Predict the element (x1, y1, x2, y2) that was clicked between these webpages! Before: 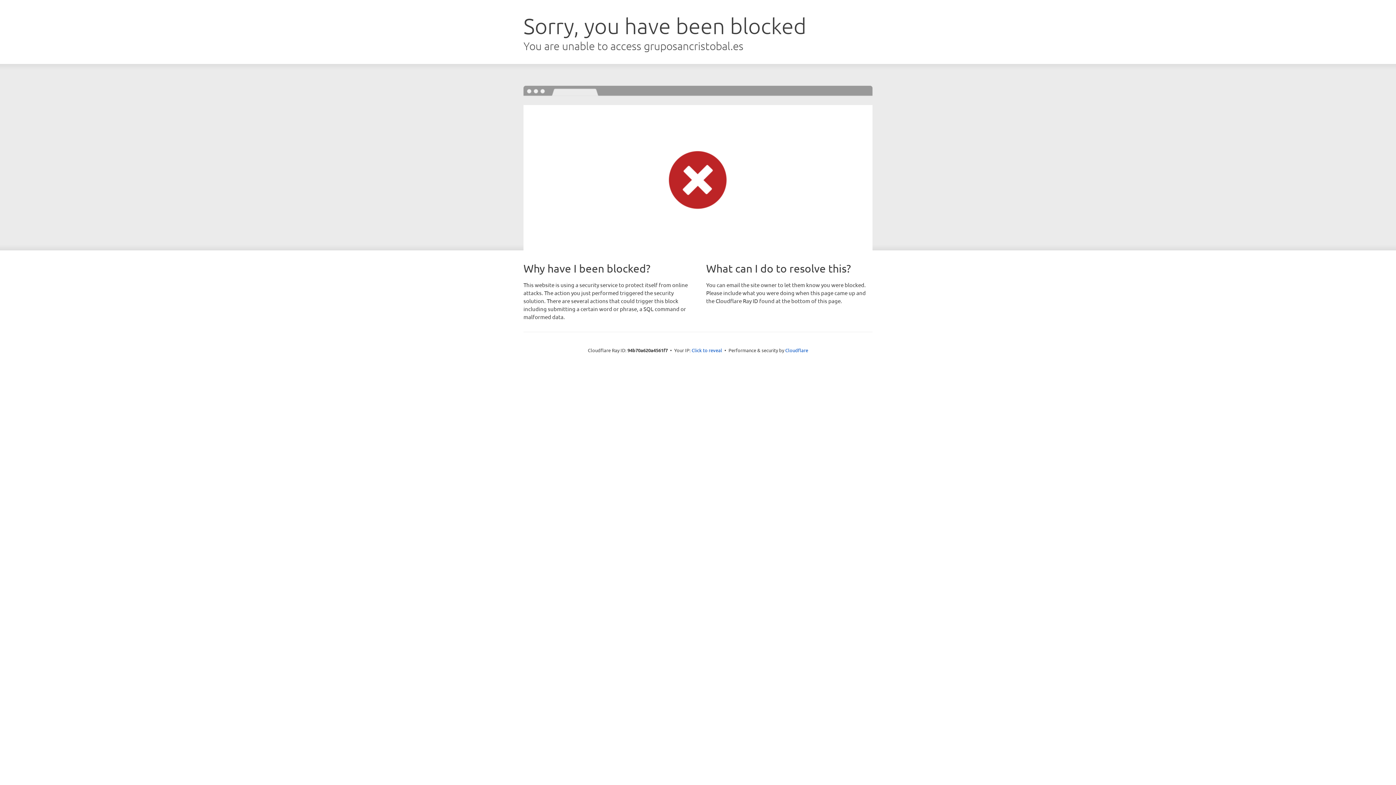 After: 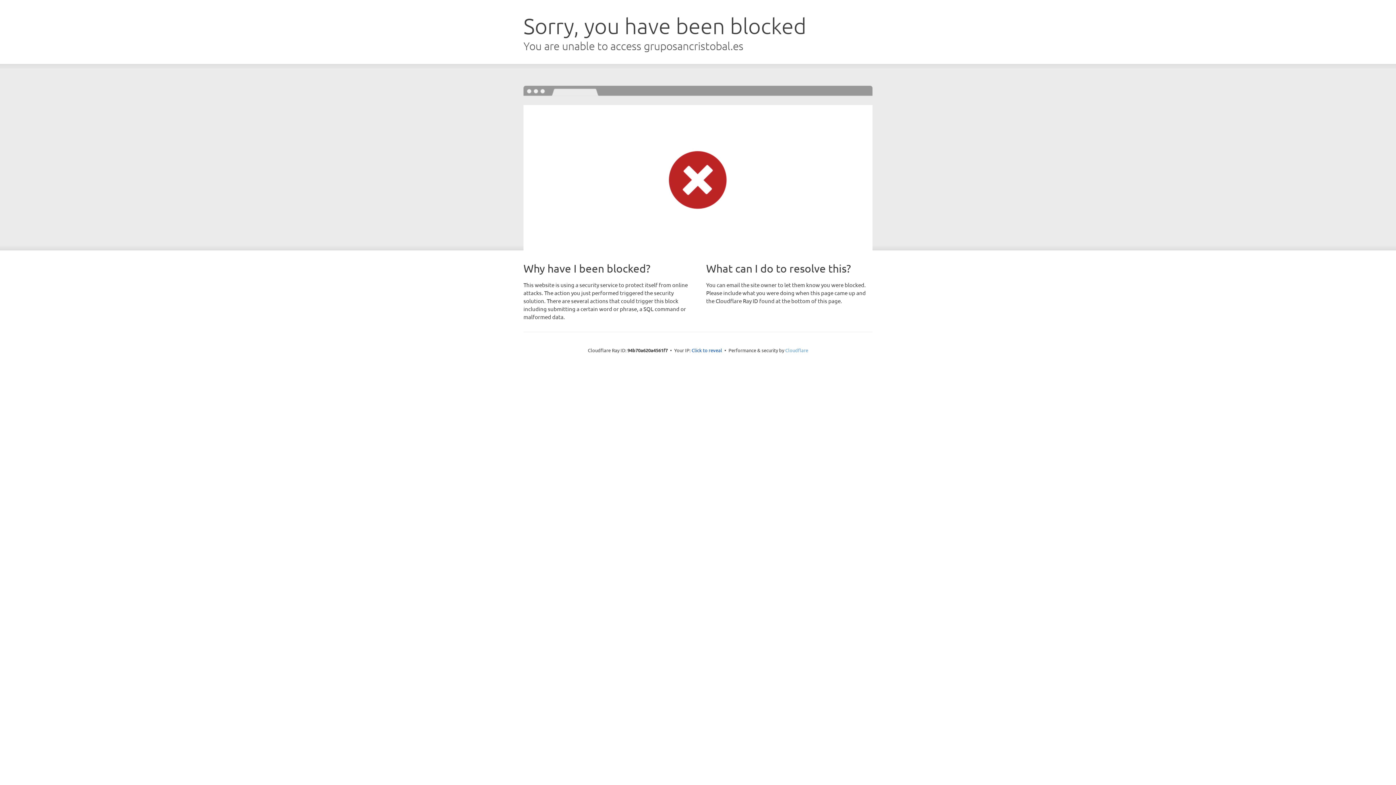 Action: label: Cloudflare bbox: (785, 347, 808, 353)